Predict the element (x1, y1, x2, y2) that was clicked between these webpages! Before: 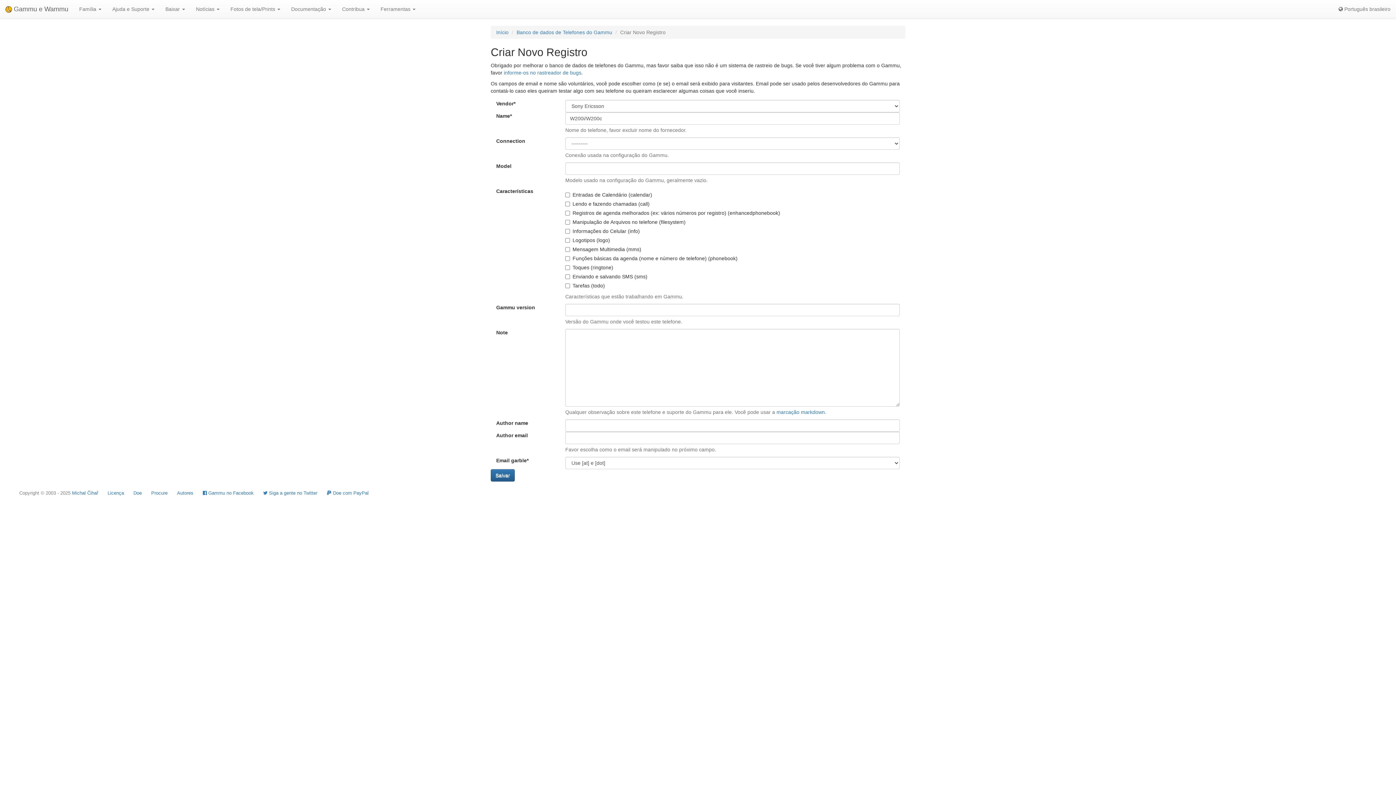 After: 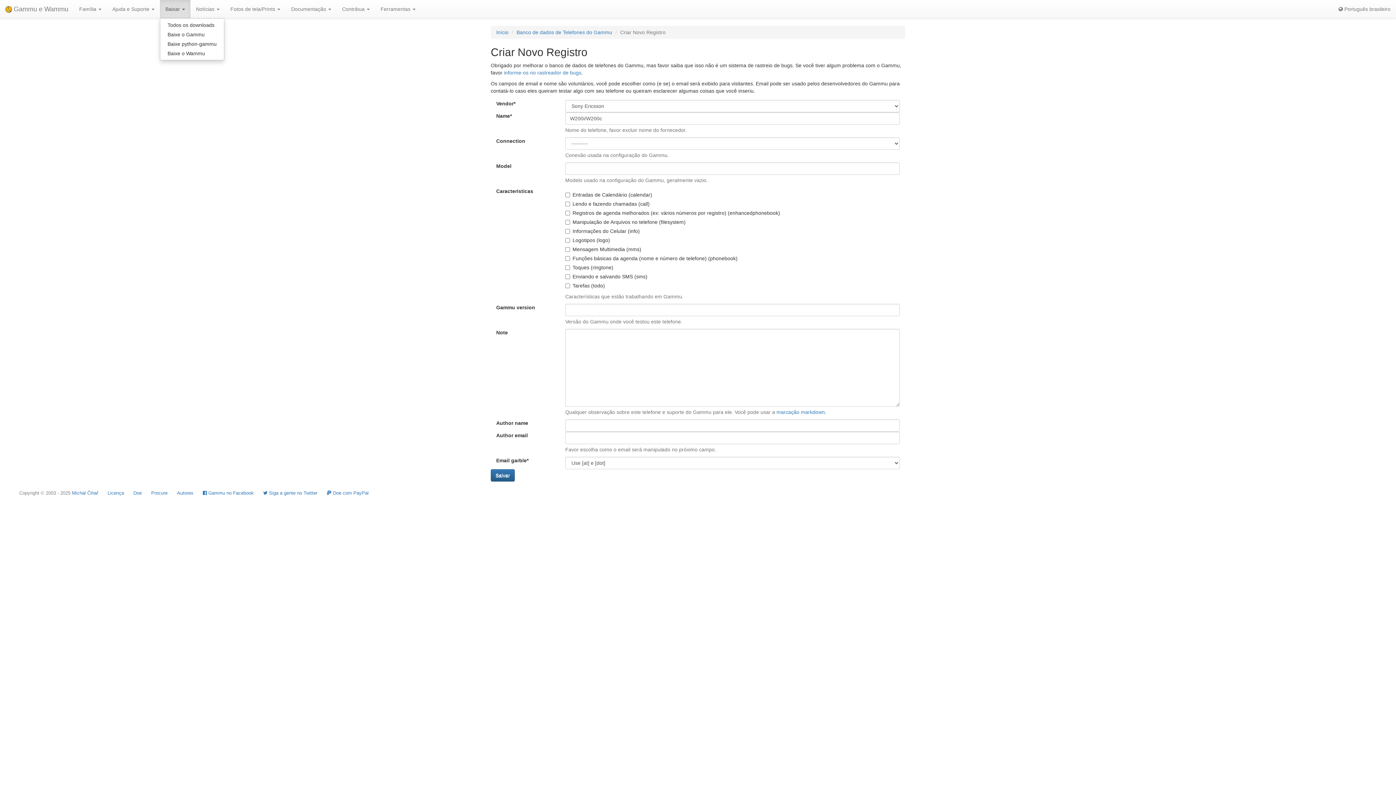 Action: label: Baixar  bbox: (160, 0, 190, 18)